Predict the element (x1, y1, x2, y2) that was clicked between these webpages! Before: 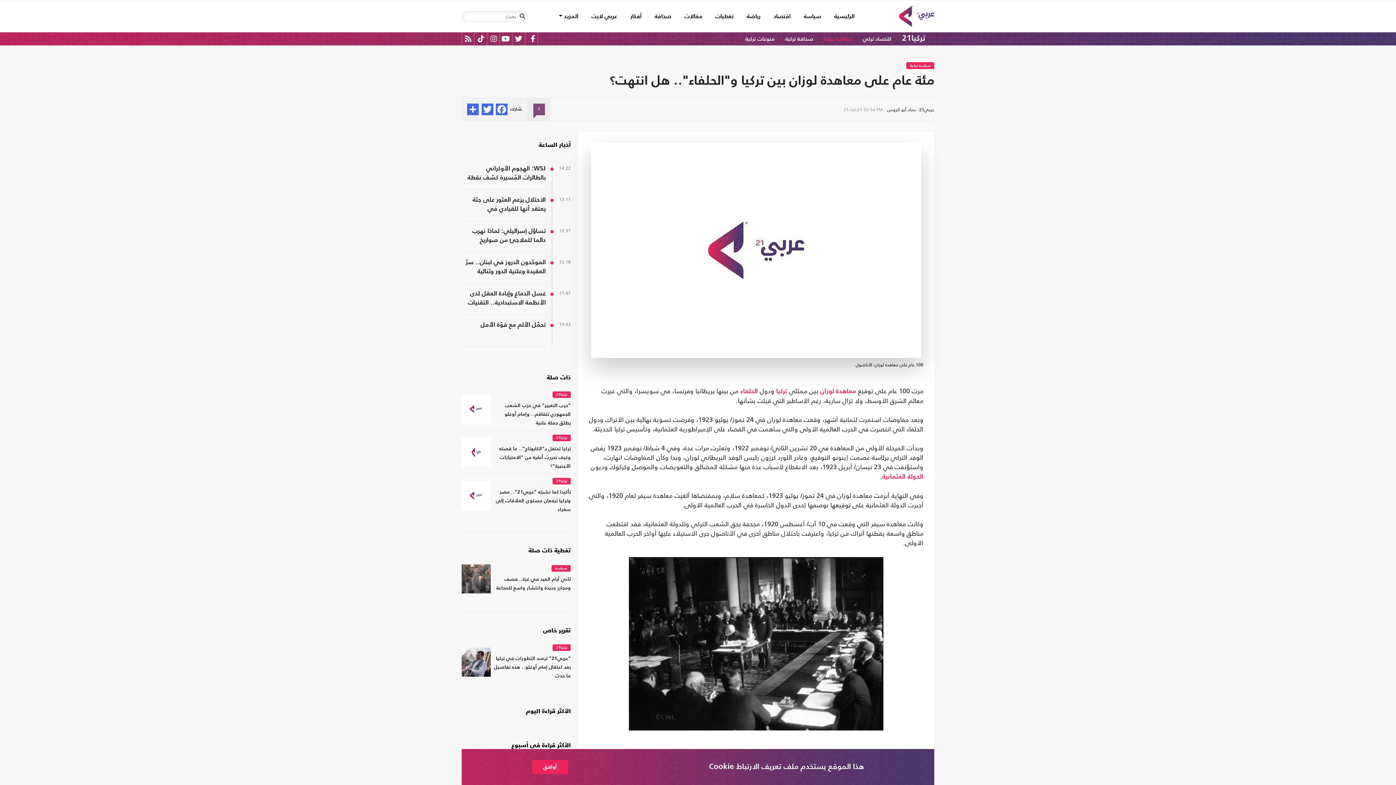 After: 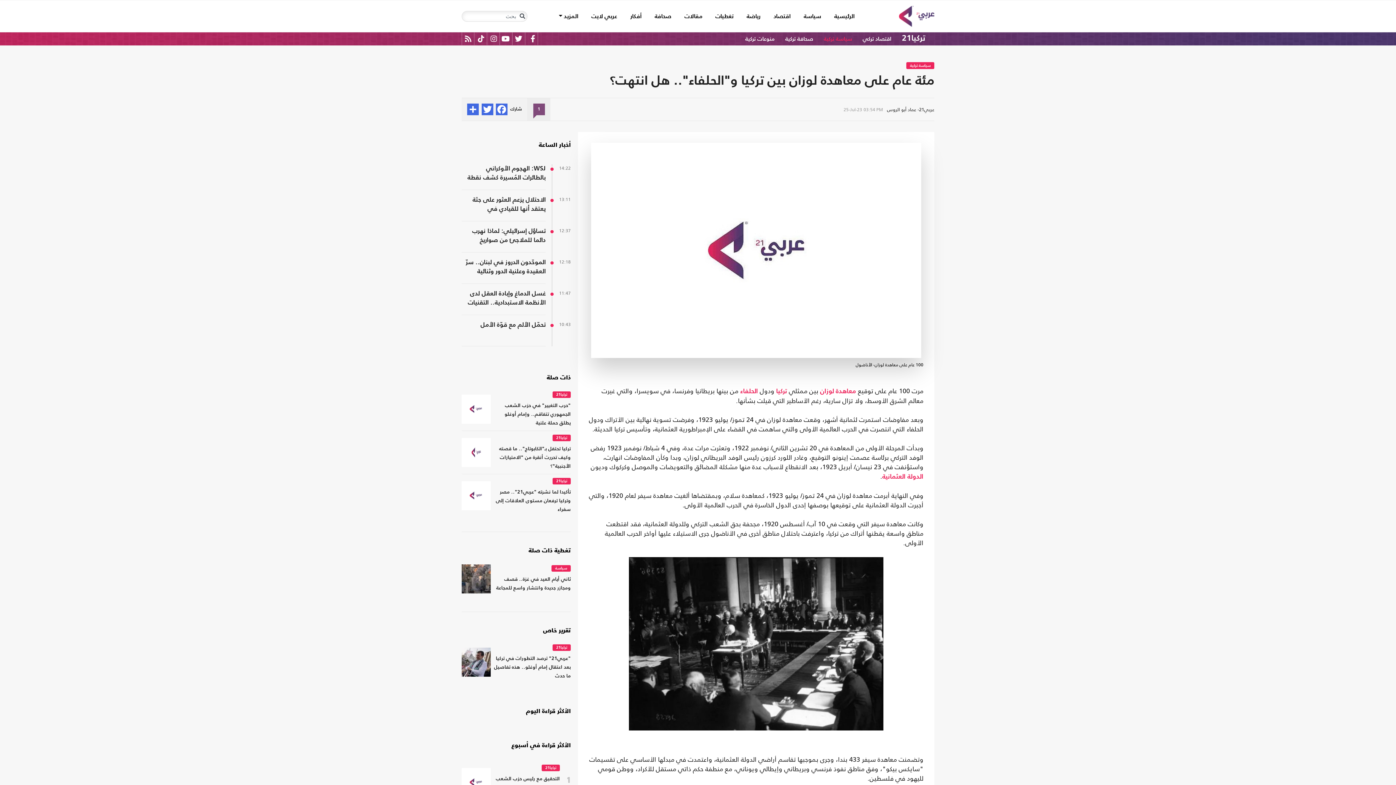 Action: label: أوافق bbox: (532, 760, 568, 774)